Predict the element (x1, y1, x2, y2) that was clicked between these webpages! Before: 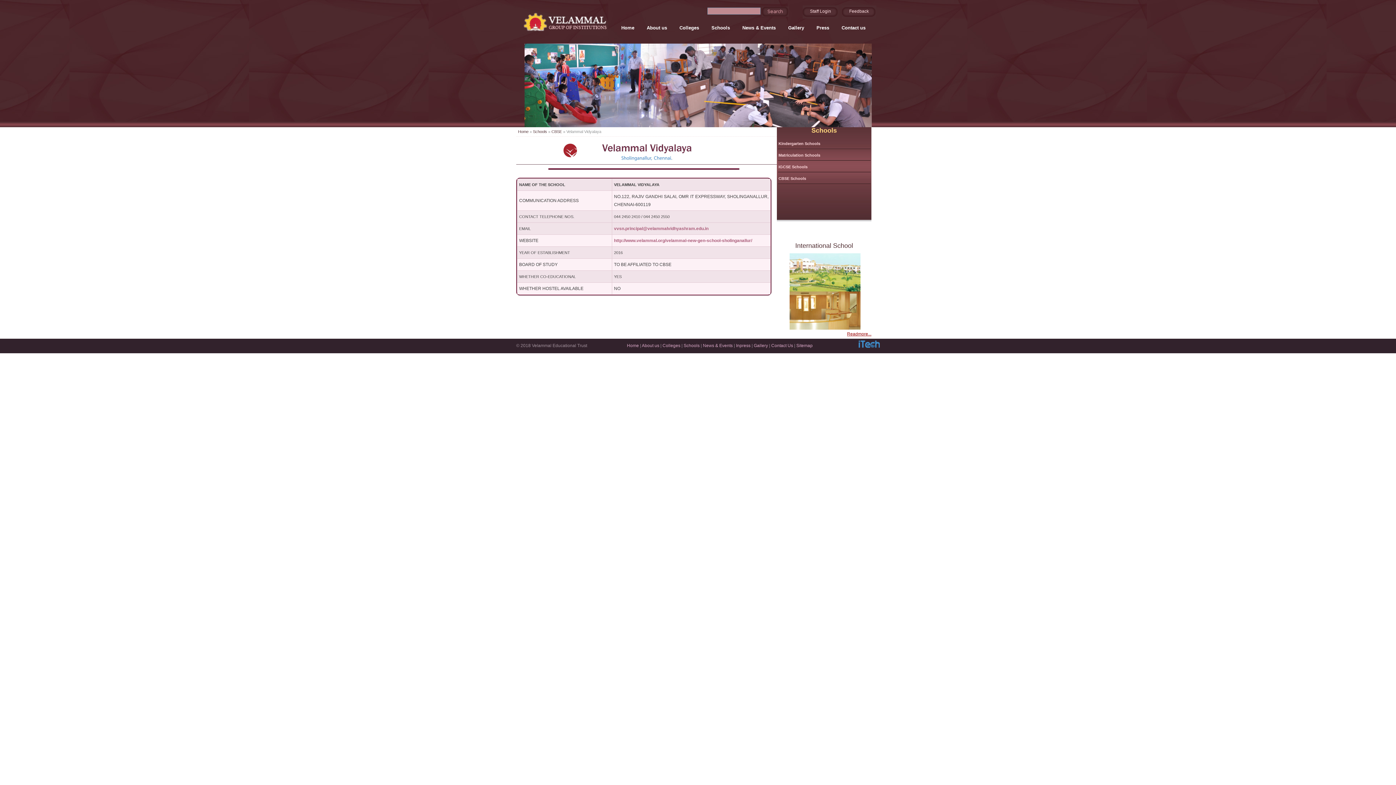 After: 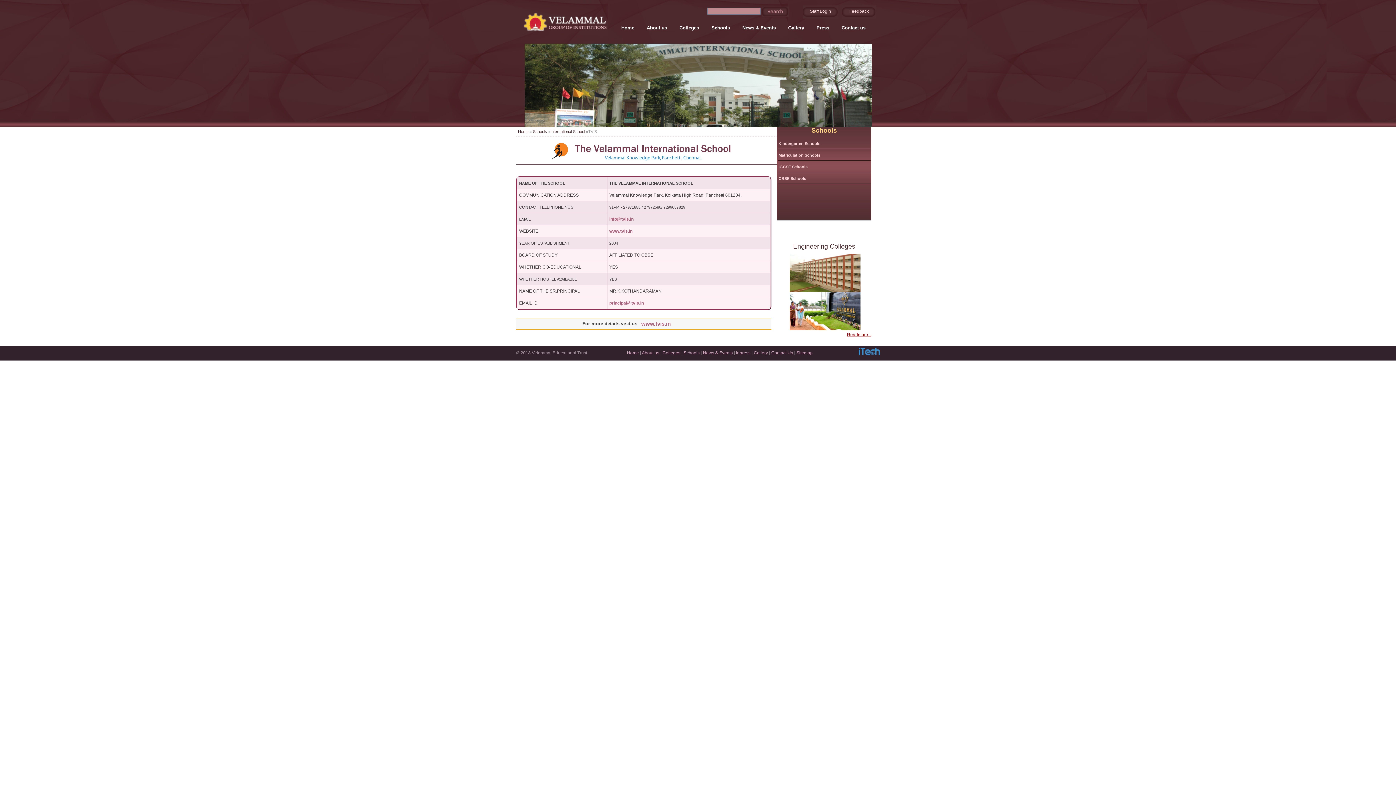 Action: bbox: (847, 331, 871, 336) label: Readmore...